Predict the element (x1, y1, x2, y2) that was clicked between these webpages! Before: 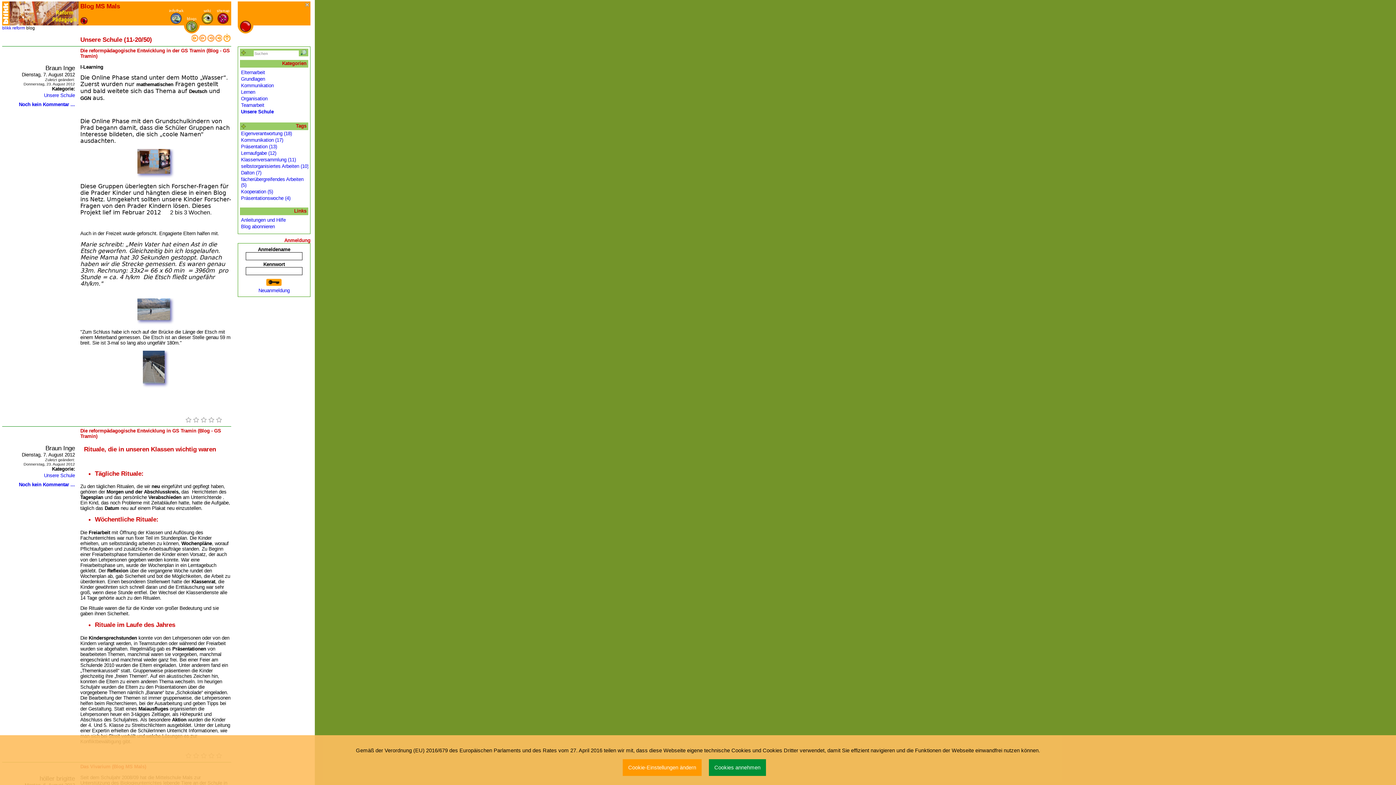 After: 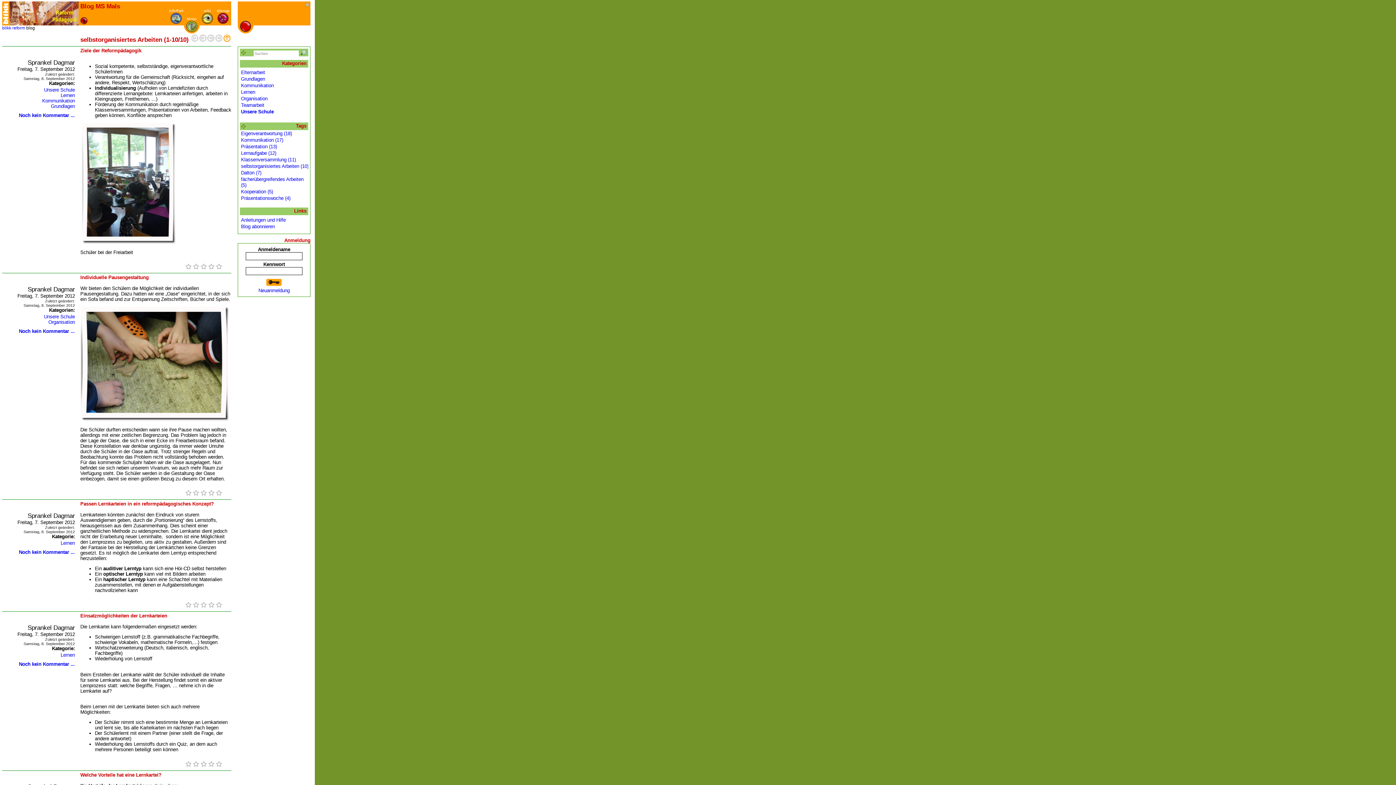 Action: label: selbstorganisiertes Arbeiten (10) bbox: (240, 163, 309, 169)